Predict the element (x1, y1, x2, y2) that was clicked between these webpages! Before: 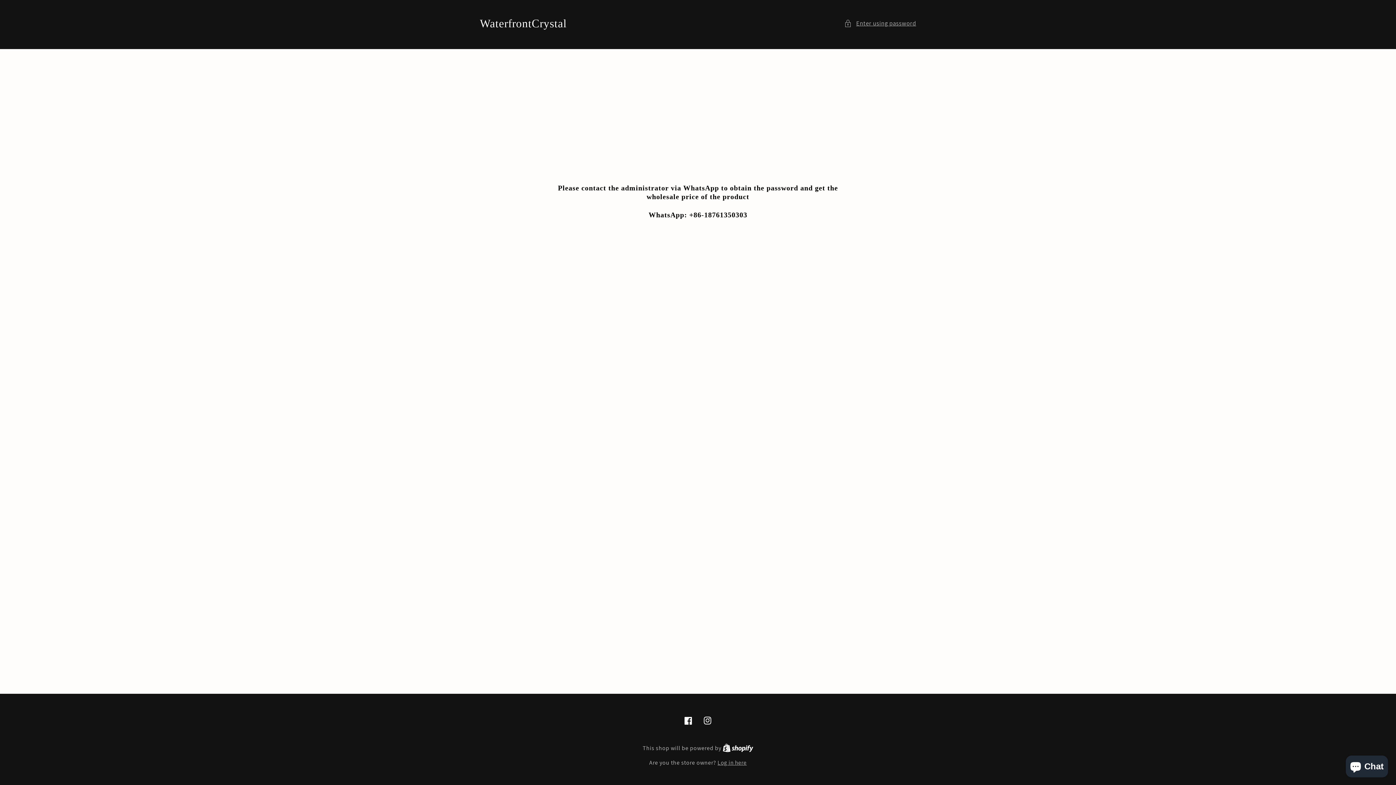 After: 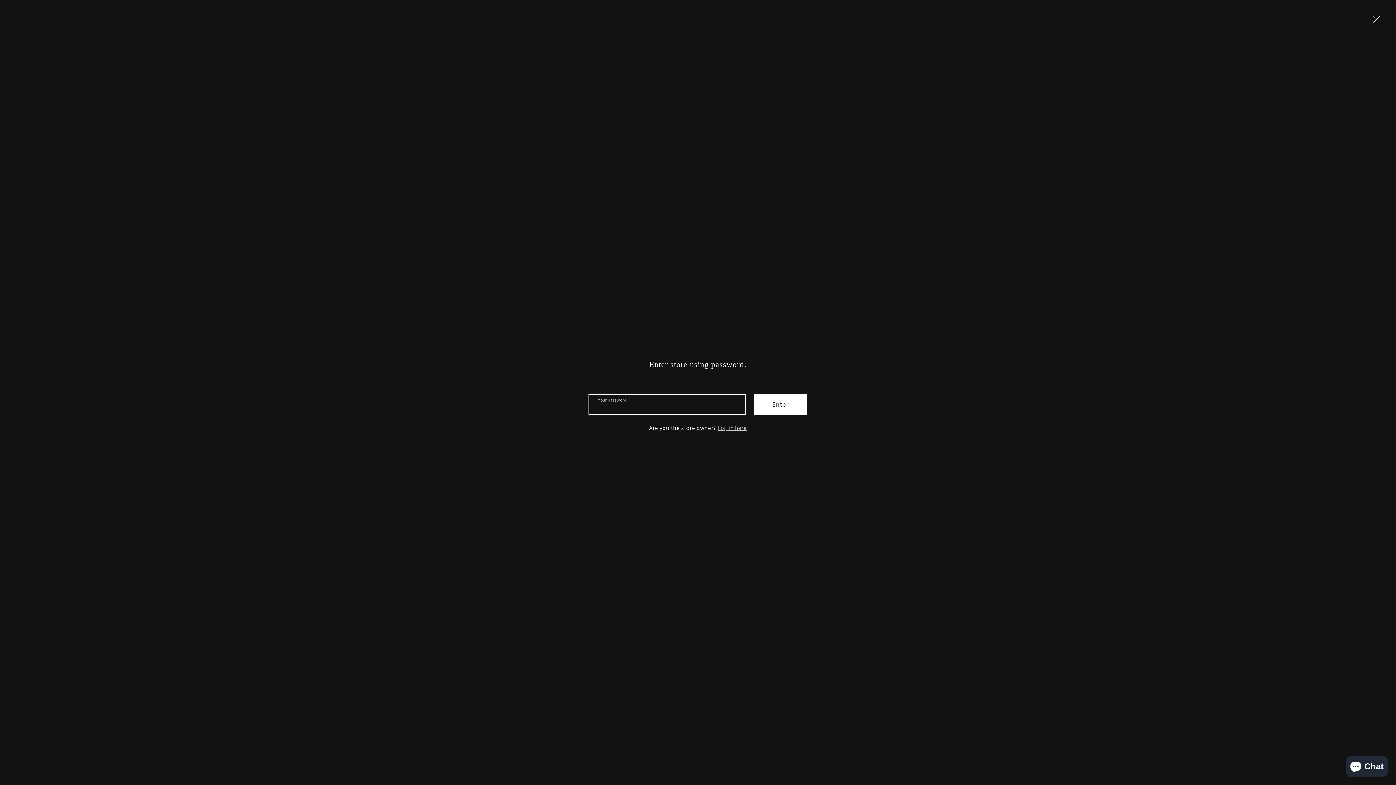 Action: bbox: (844, 18, 916, 28) label: Enter using password